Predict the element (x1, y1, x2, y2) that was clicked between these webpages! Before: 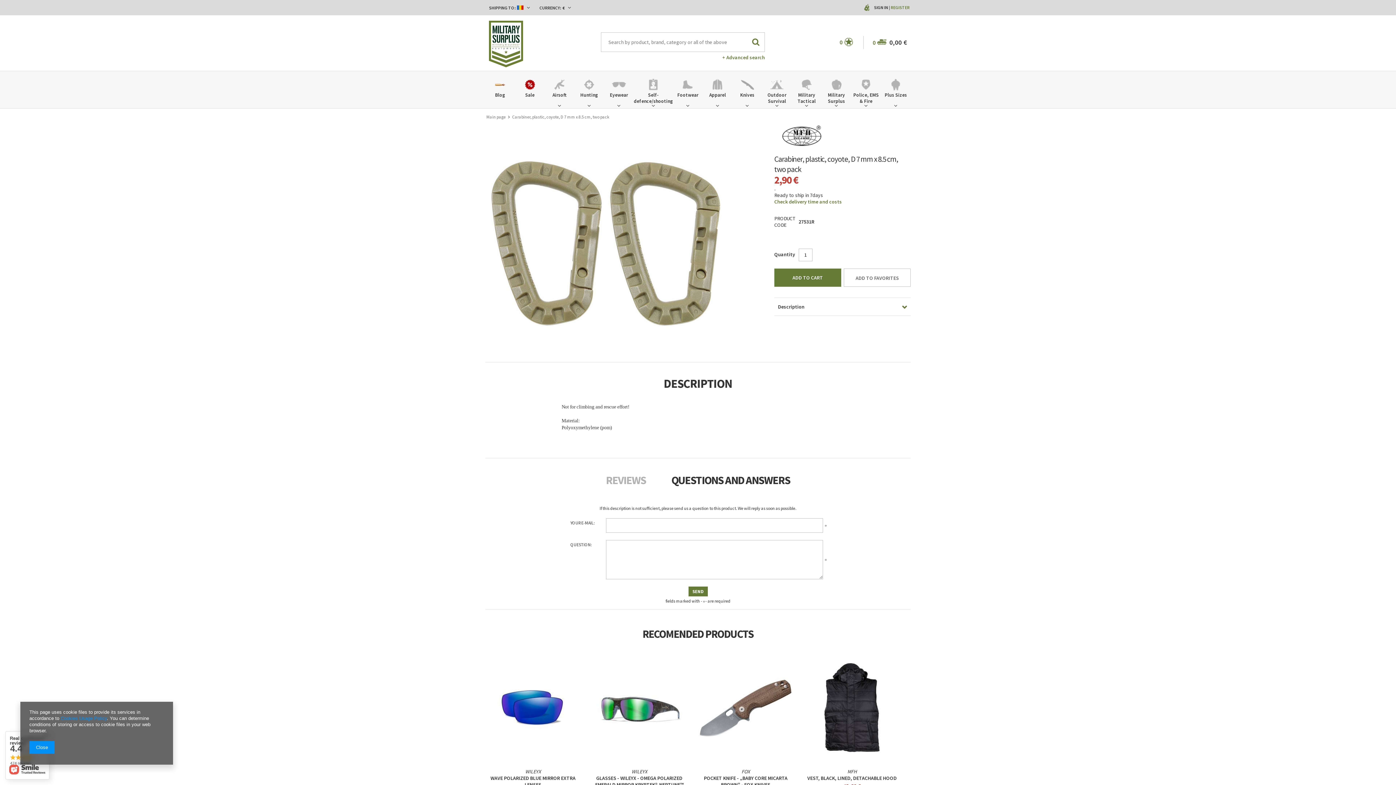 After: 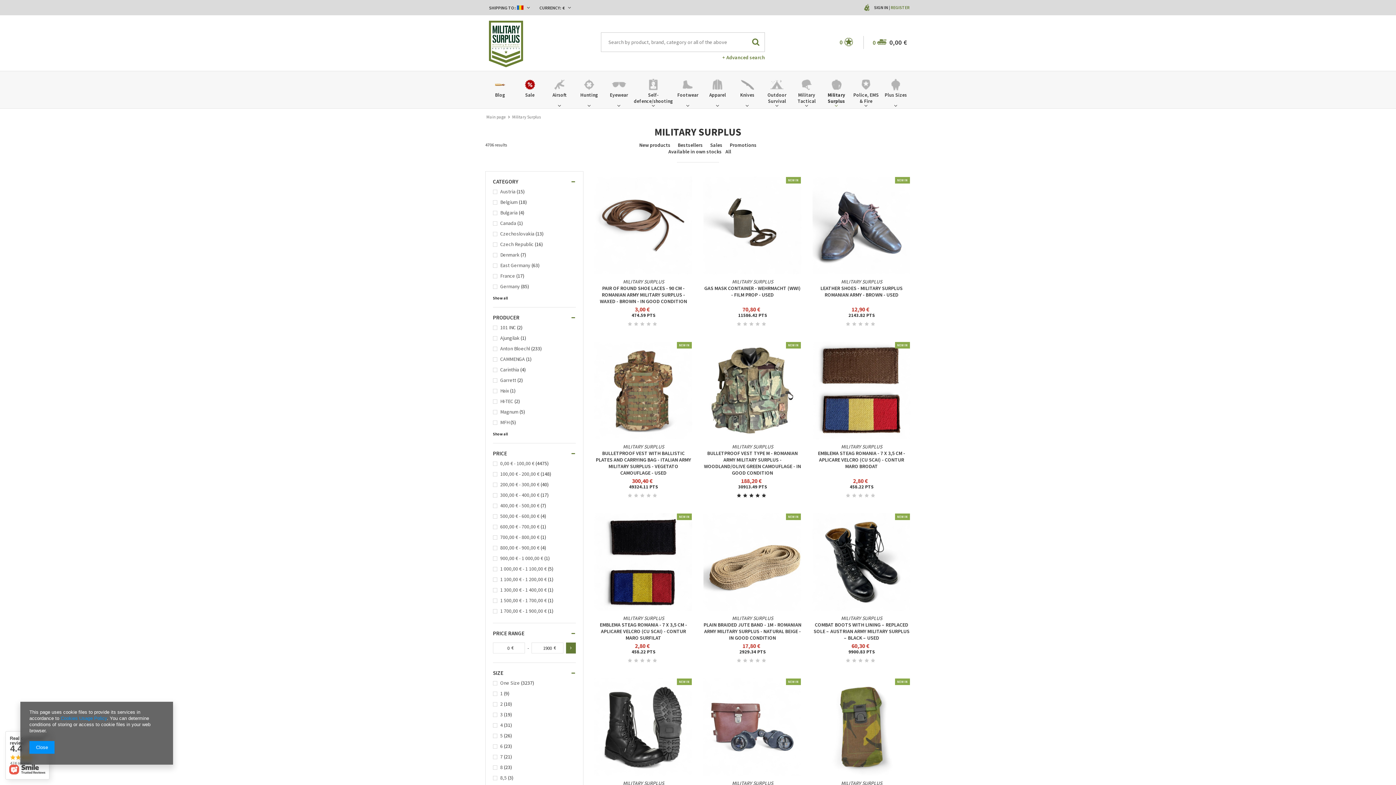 Action: bbox: (821, 76, 851, 108) label: Military Surplus